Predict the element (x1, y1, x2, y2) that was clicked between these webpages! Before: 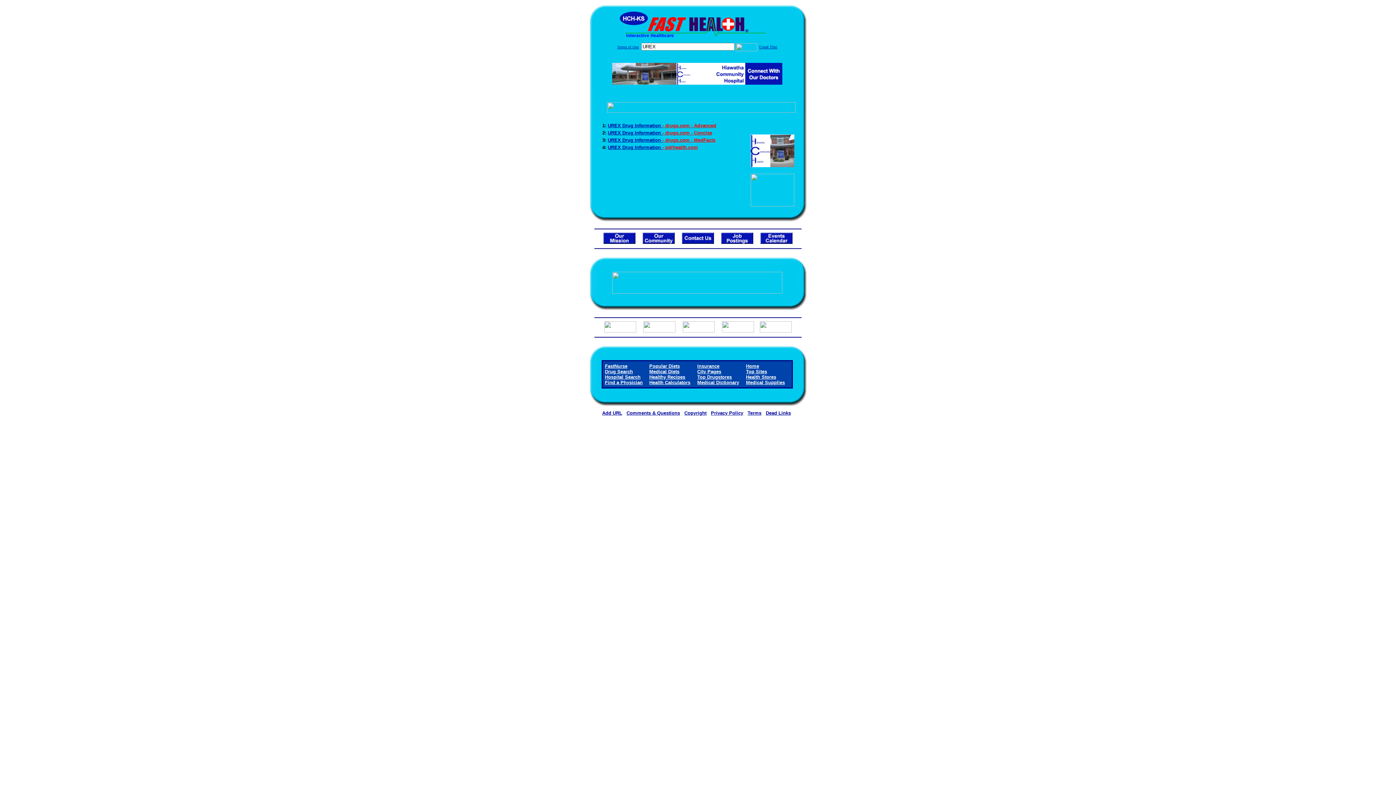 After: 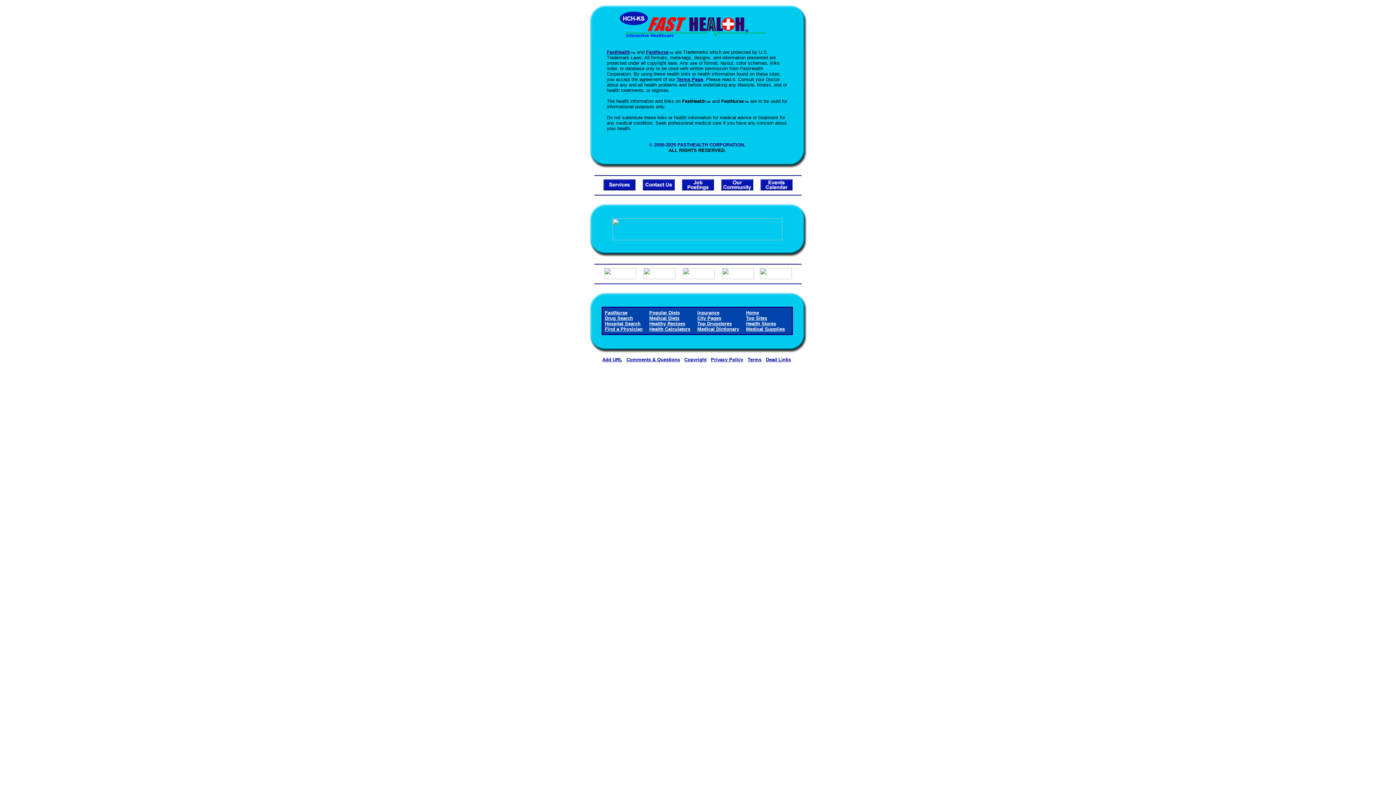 Action: label: Copyright bbox: (684, 410, 706, 416)